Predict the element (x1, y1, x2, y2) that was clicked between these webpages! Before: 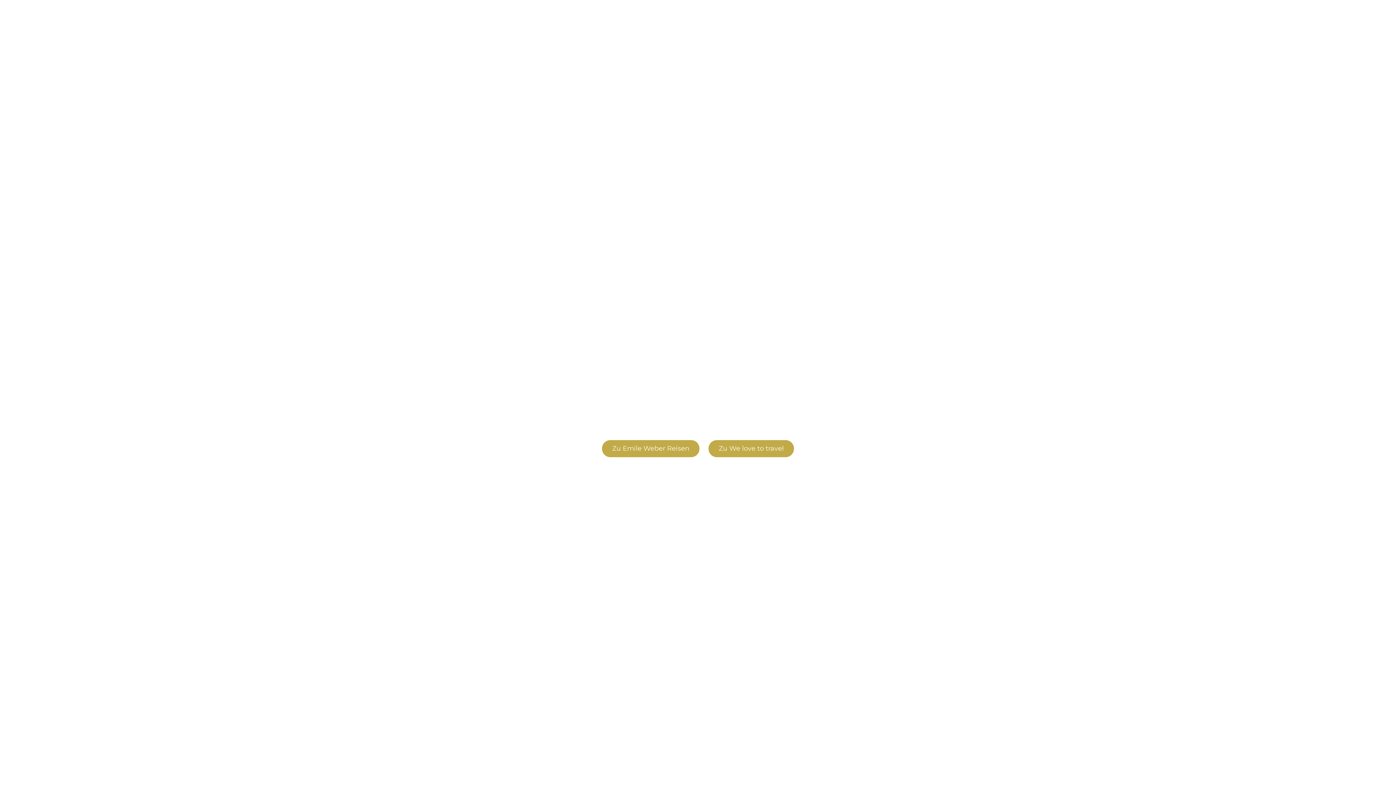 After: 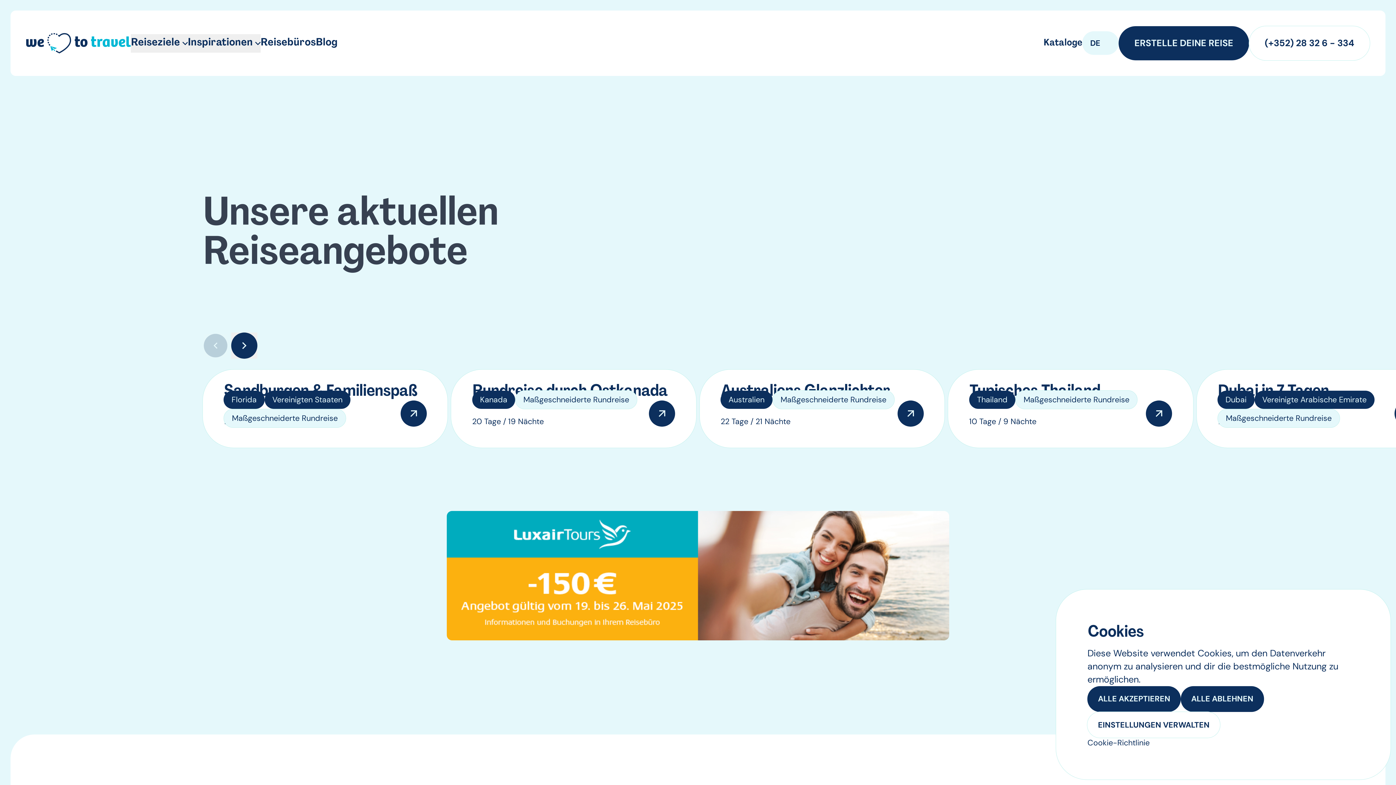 Action: bbox: (708, 440, 794, 457) label: Zu We love to travel